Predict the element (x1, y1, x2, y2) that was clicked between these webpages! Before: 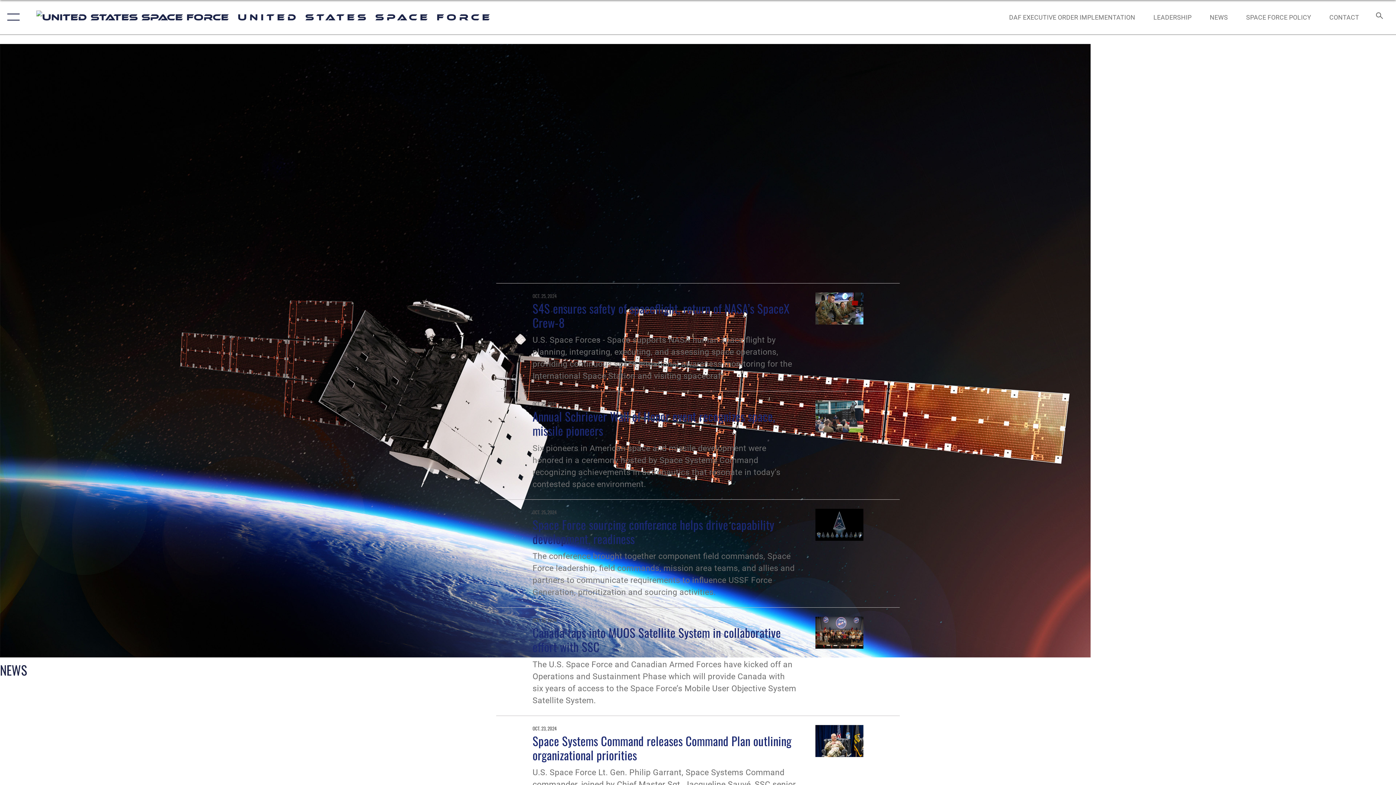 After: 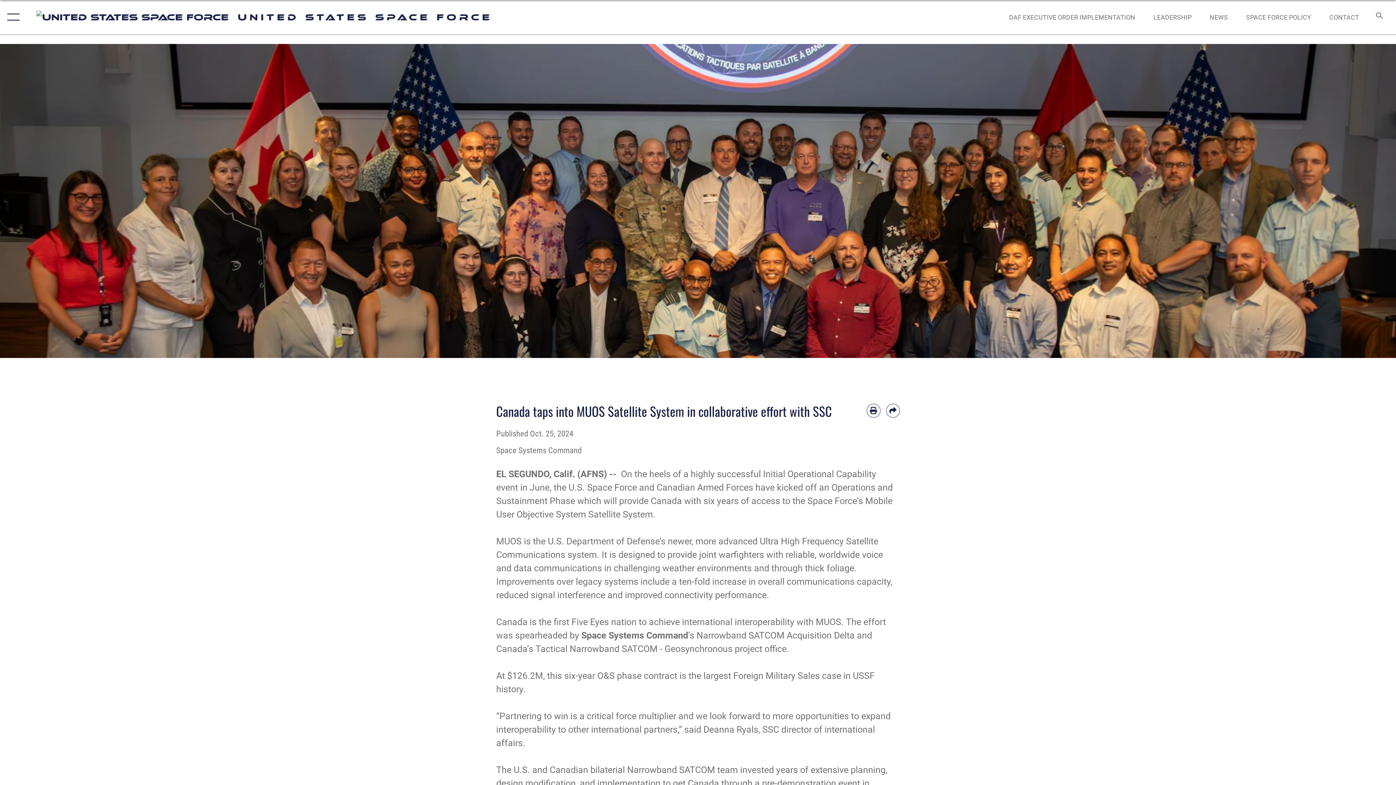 Action: bbox: (532, 624, 781, 655) label: Canada taps into MUOS Satellite System in collaborative effort with SSC